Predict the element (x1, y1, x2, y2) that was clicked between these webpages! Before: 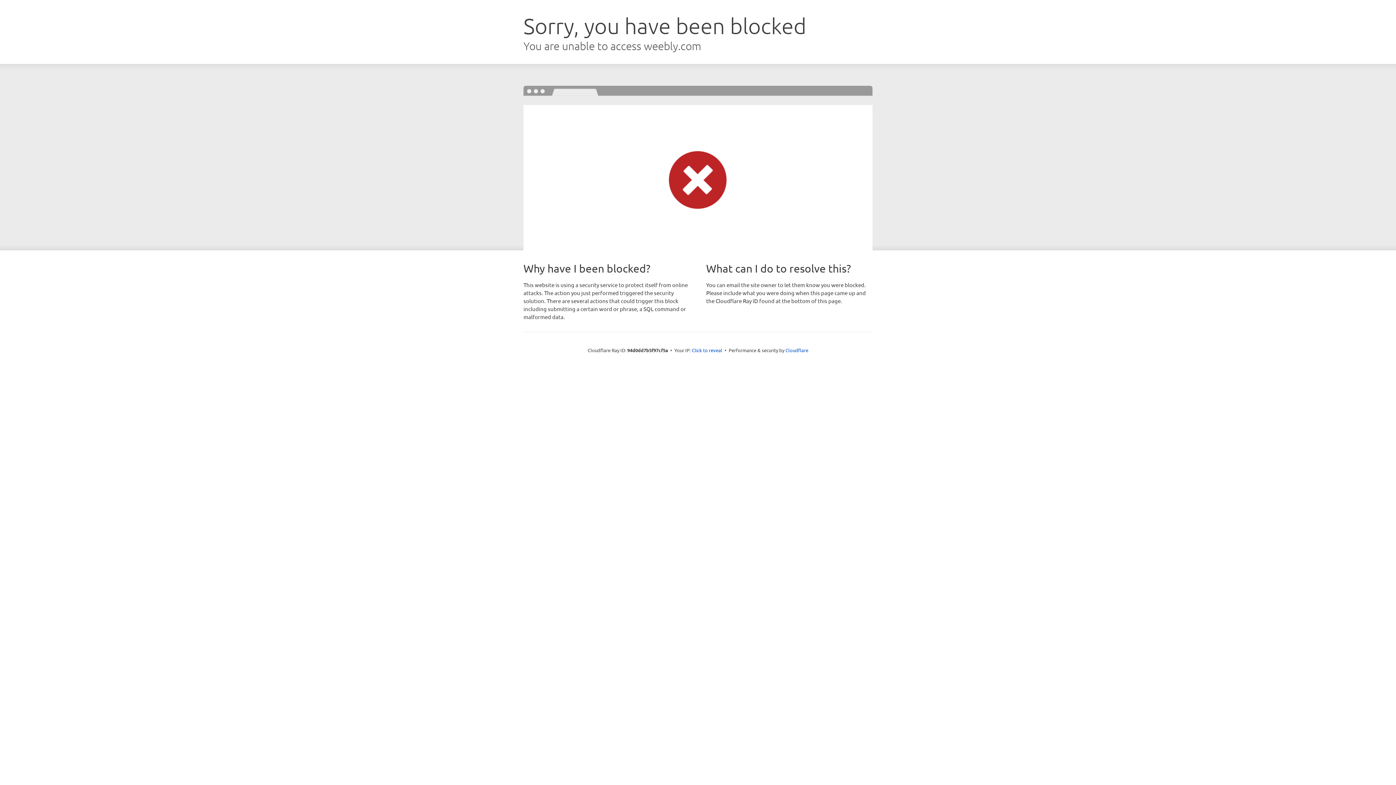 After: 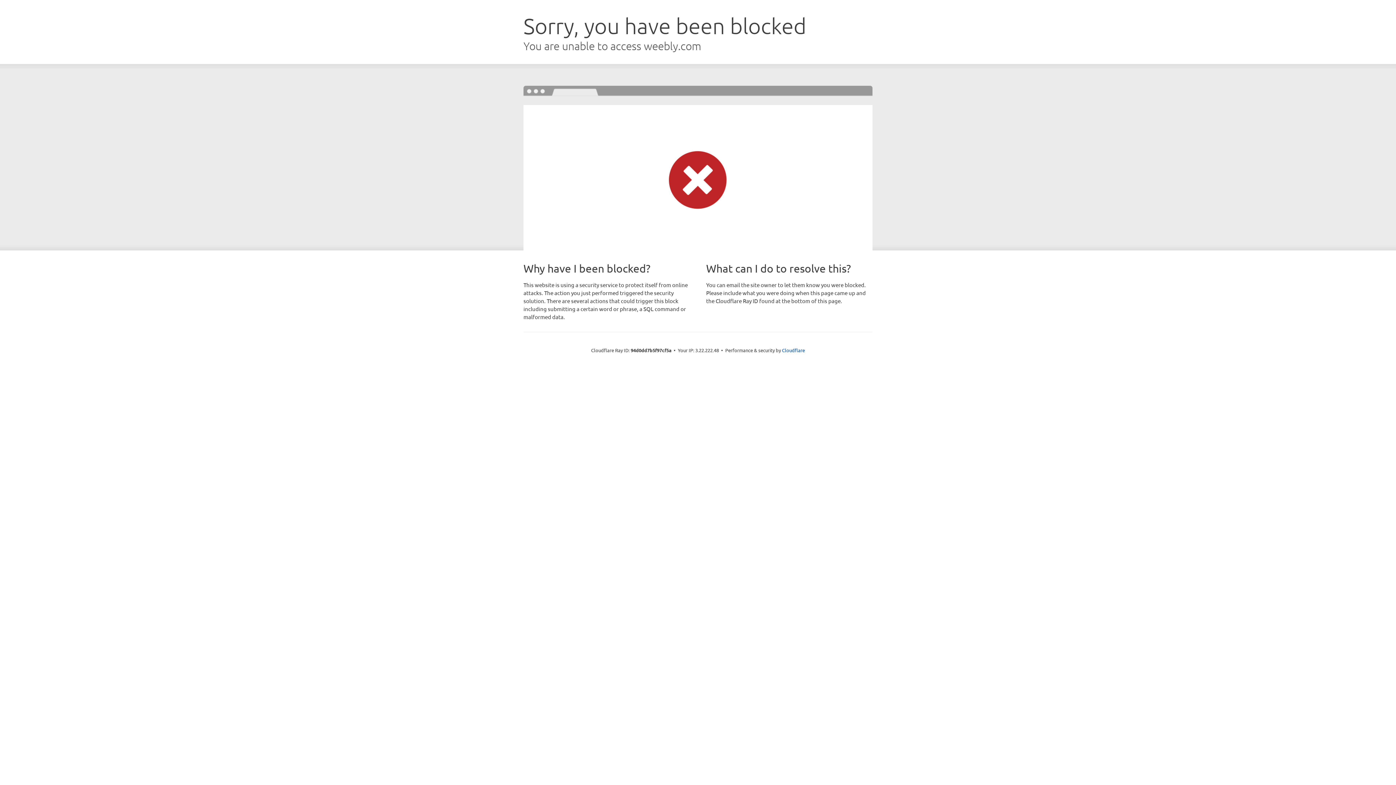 Action: bbox: (692, 346, 722, 353) label: Click to reveal